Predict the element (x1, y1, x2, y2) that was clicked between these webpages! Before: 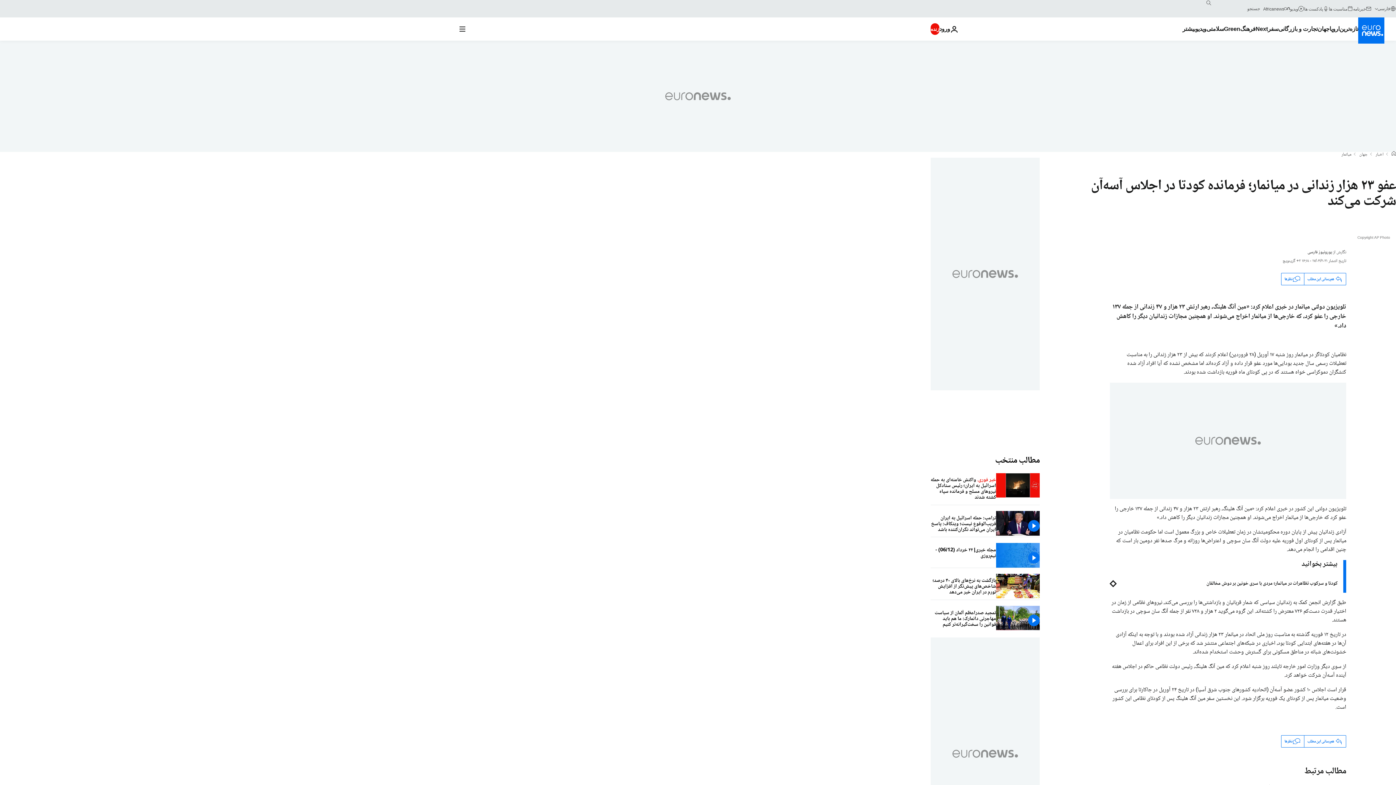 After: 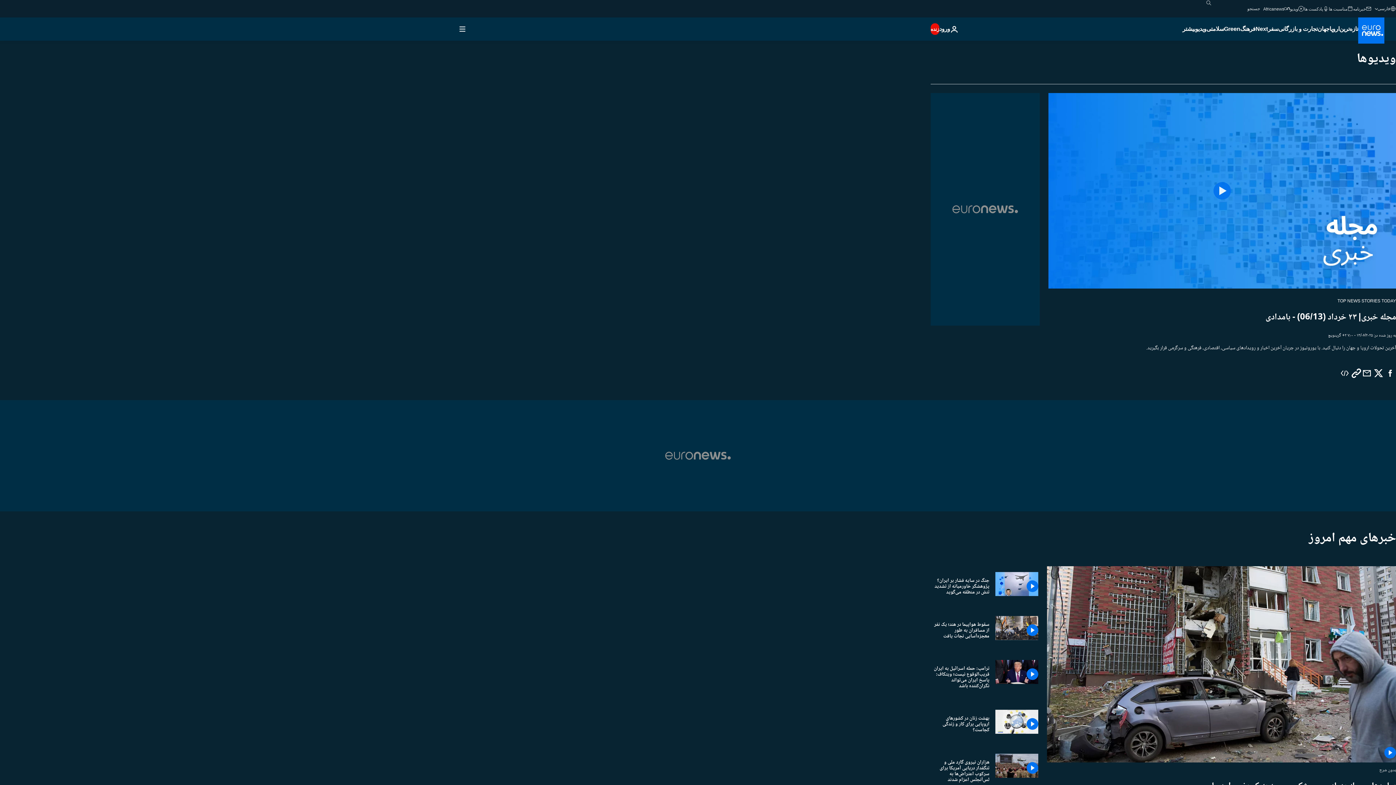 Action: label: ویدیو bbox: (1290, 5, 1304, 11)